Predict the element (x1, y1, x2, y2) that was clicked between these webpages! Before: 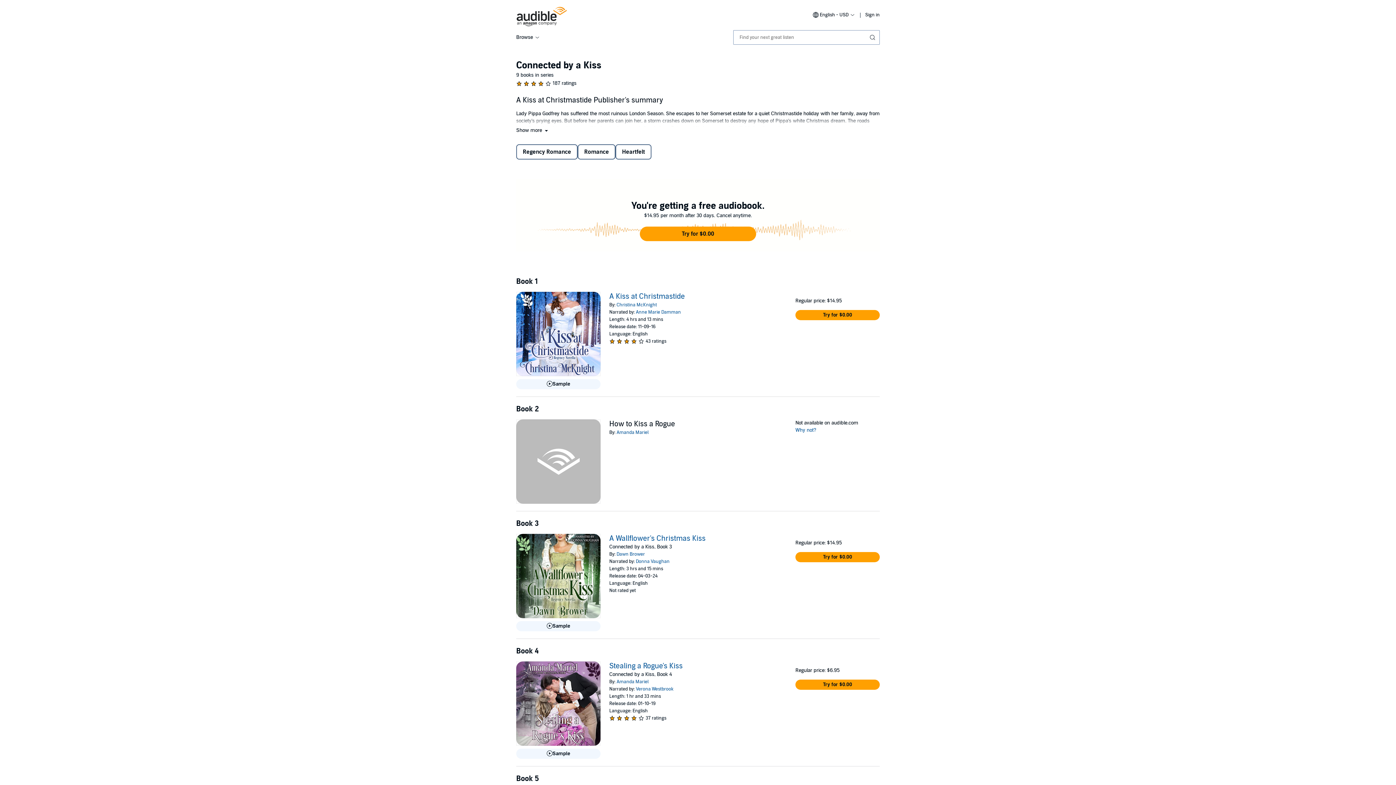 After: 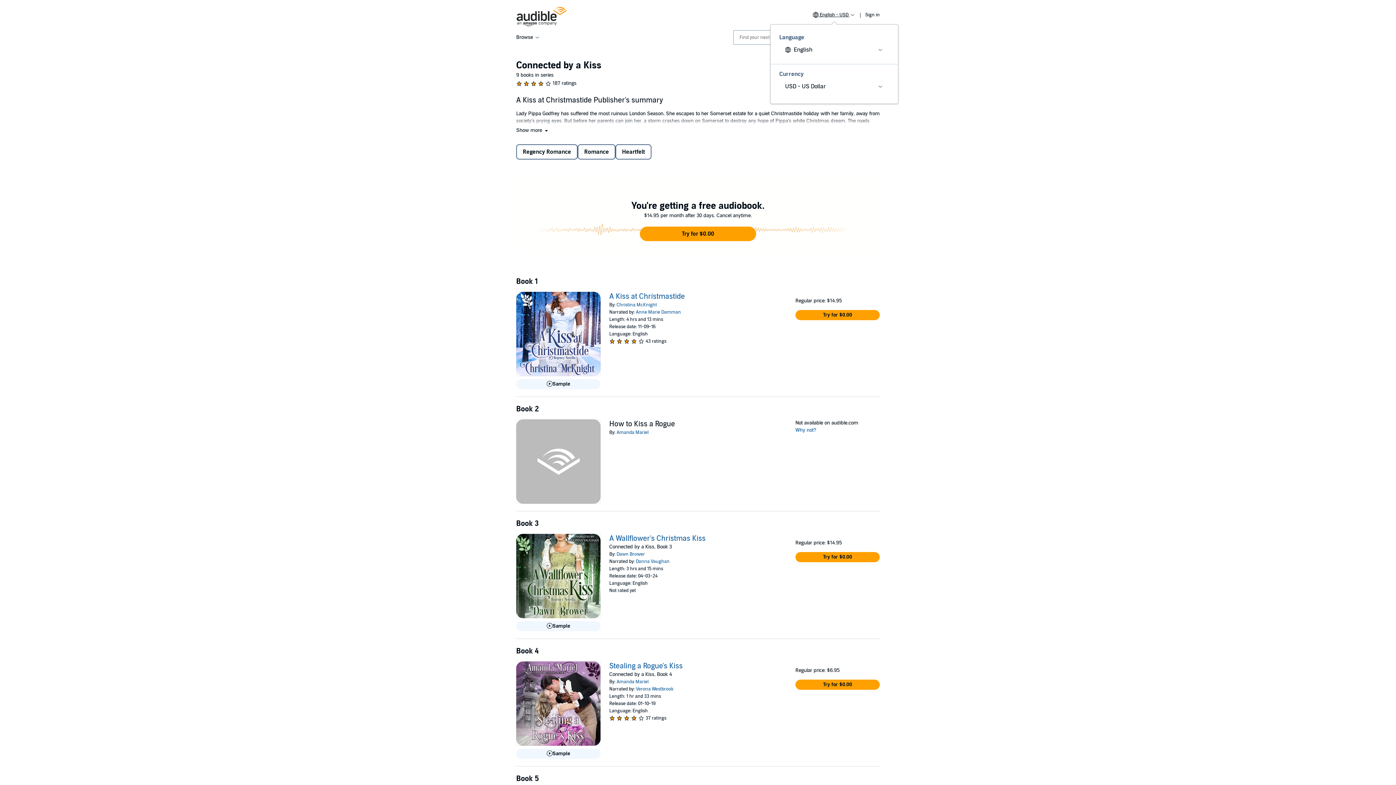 Action: label:  English - USD  bbox: (813, 12, 855, 17)